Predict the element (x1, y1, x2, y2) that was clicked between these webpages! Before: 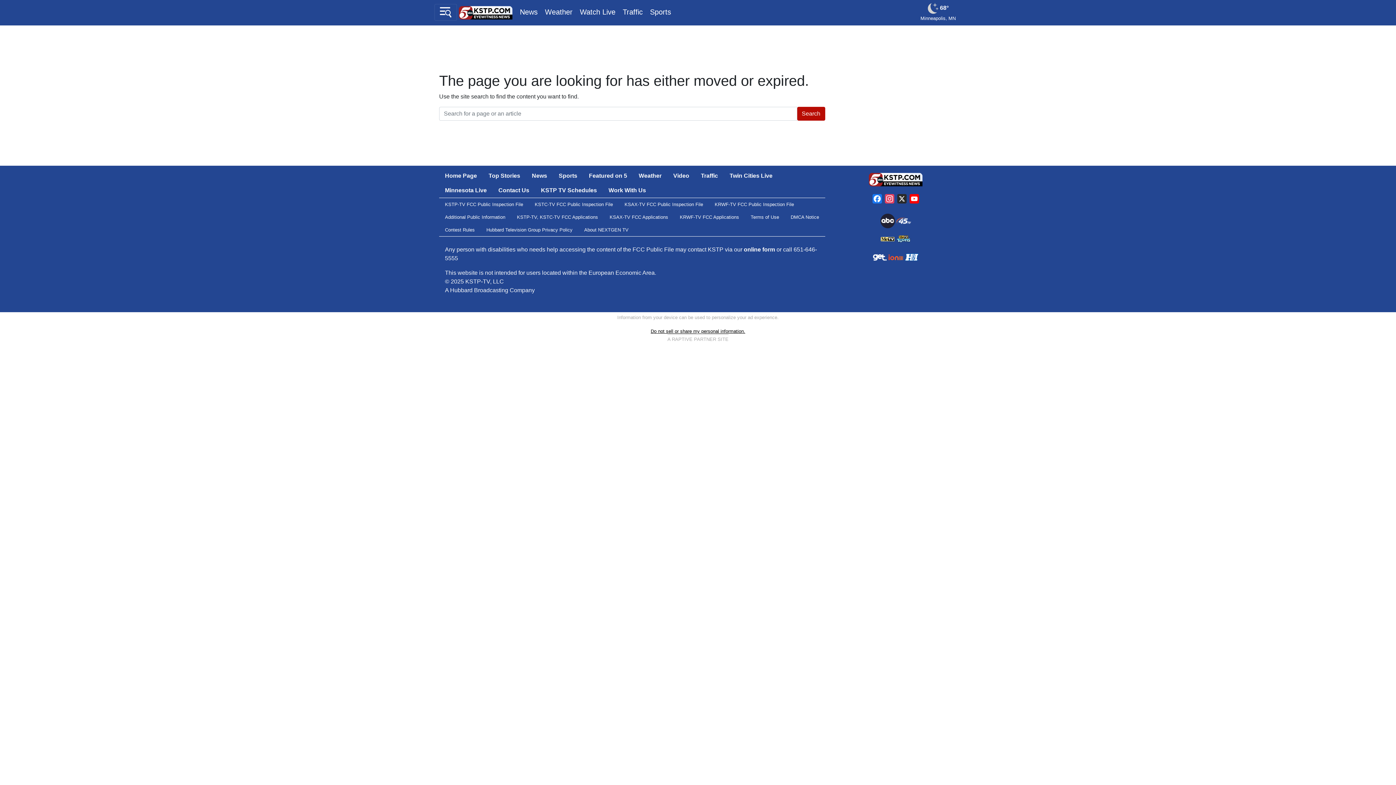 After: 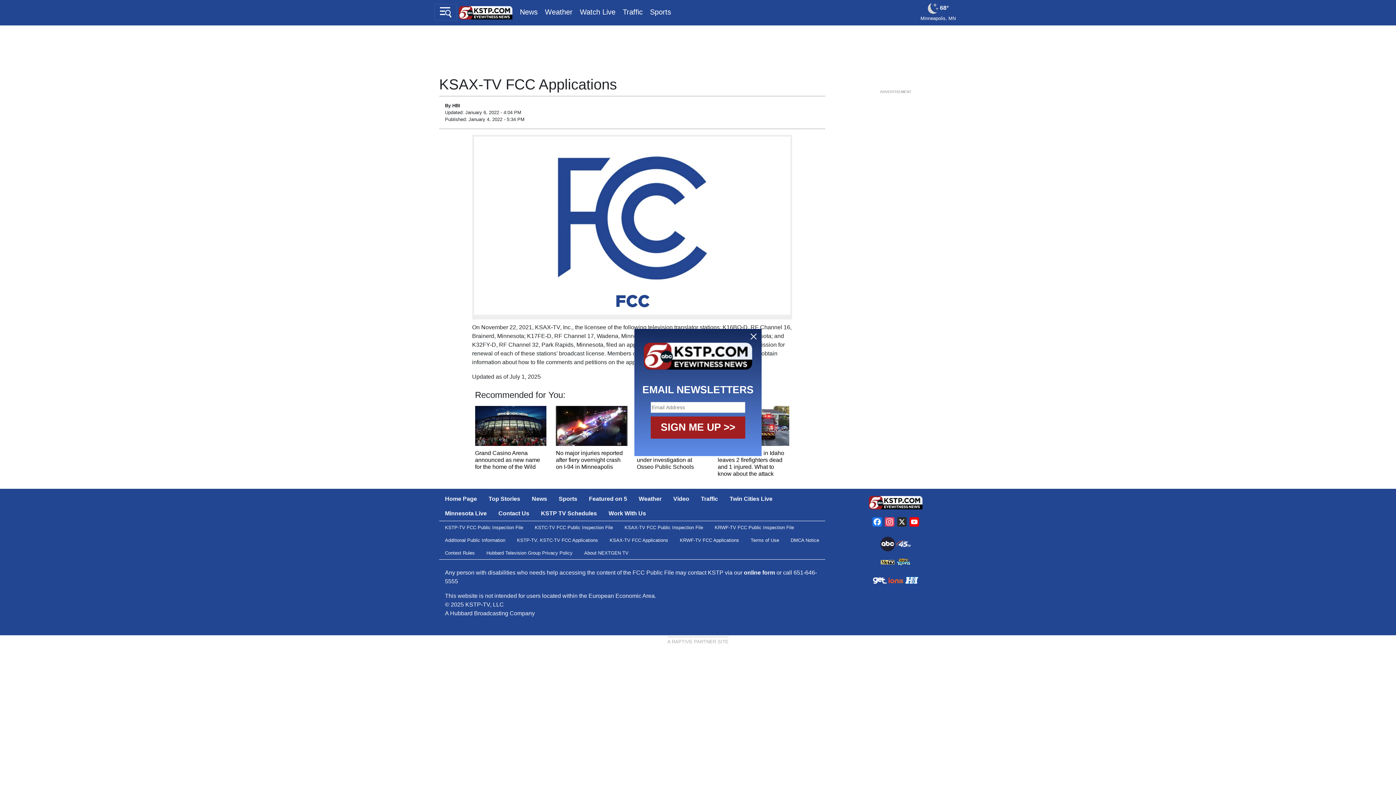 Action: bbox: (604, 210, 674, 223) label: KSAX-TV FCC Applications